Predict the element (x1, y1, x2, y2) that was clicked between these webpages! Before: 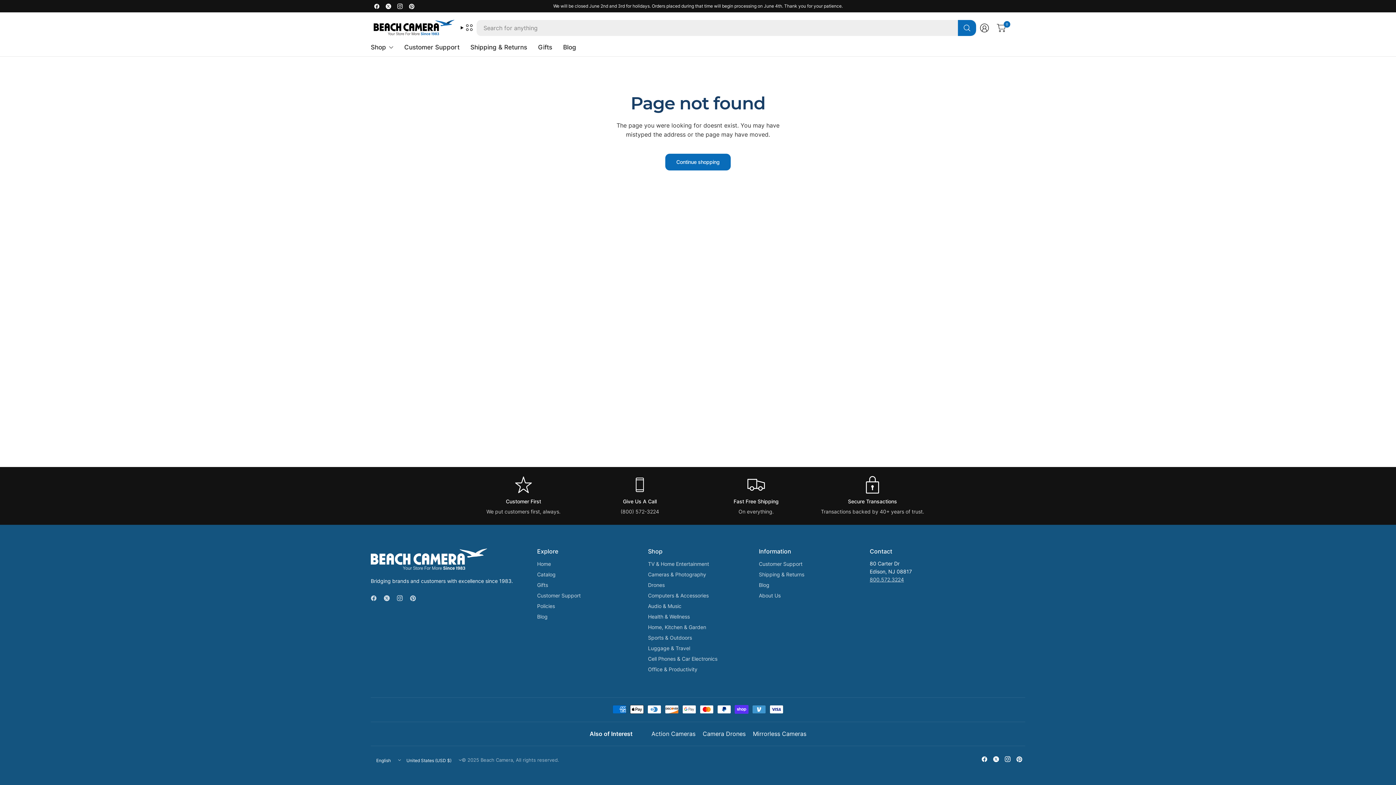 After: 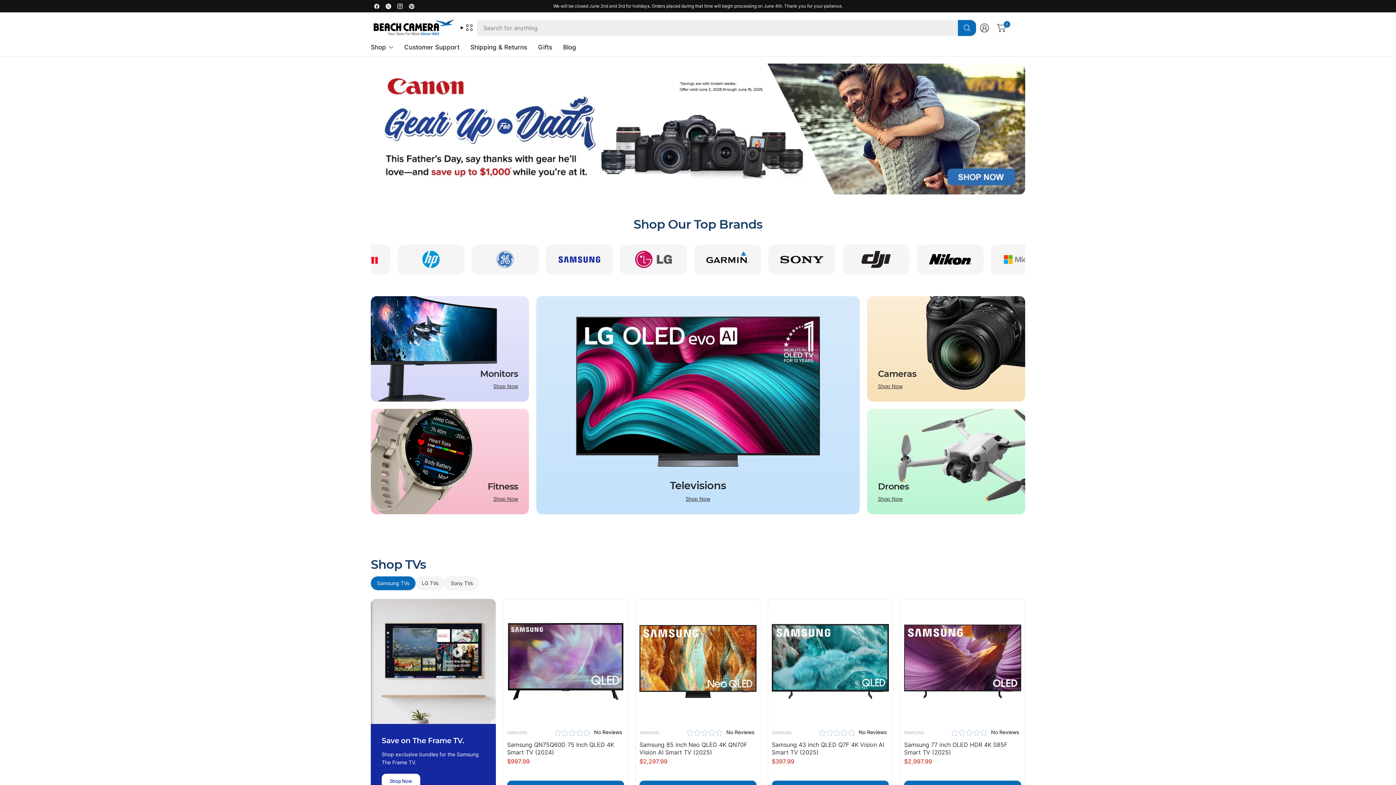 Action: bbox: (537, 560, 637, 568) label: Home